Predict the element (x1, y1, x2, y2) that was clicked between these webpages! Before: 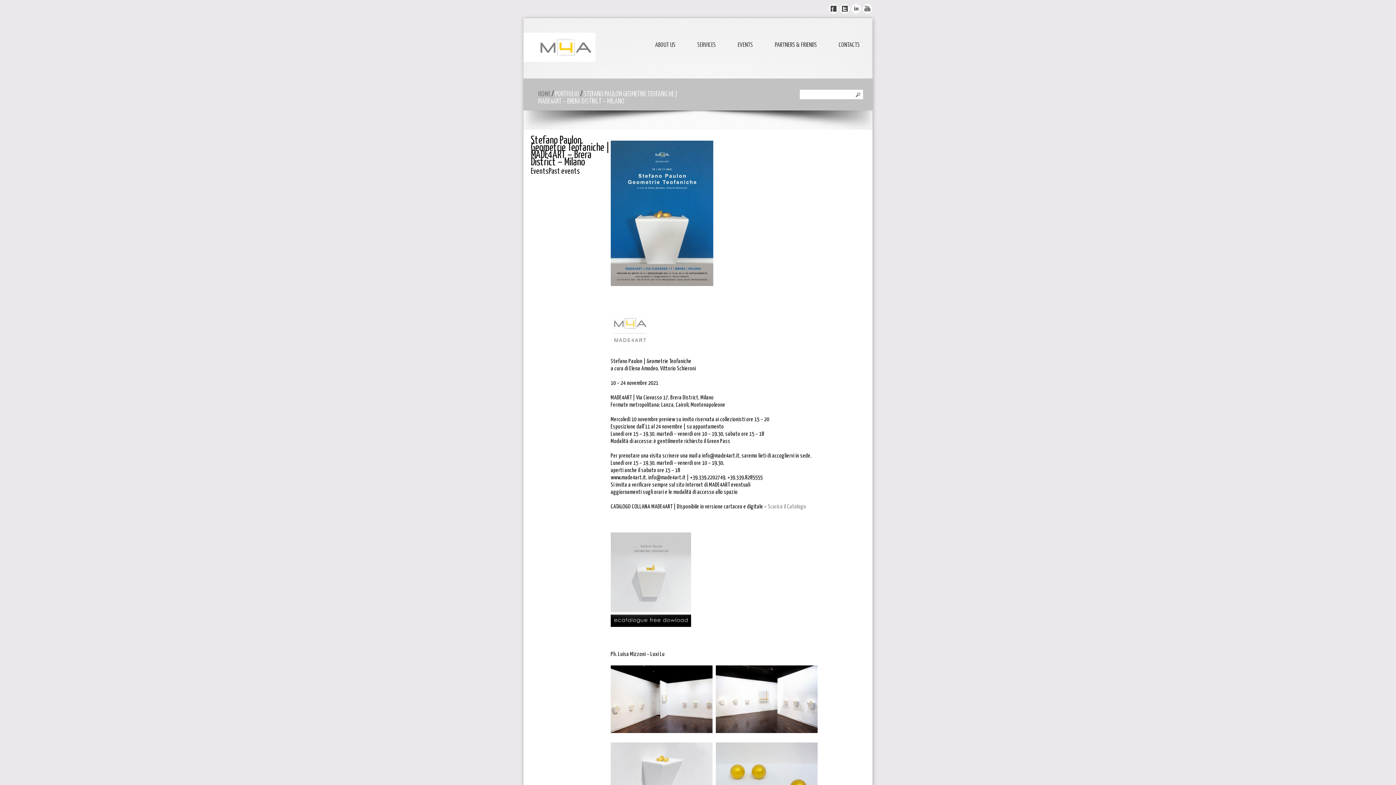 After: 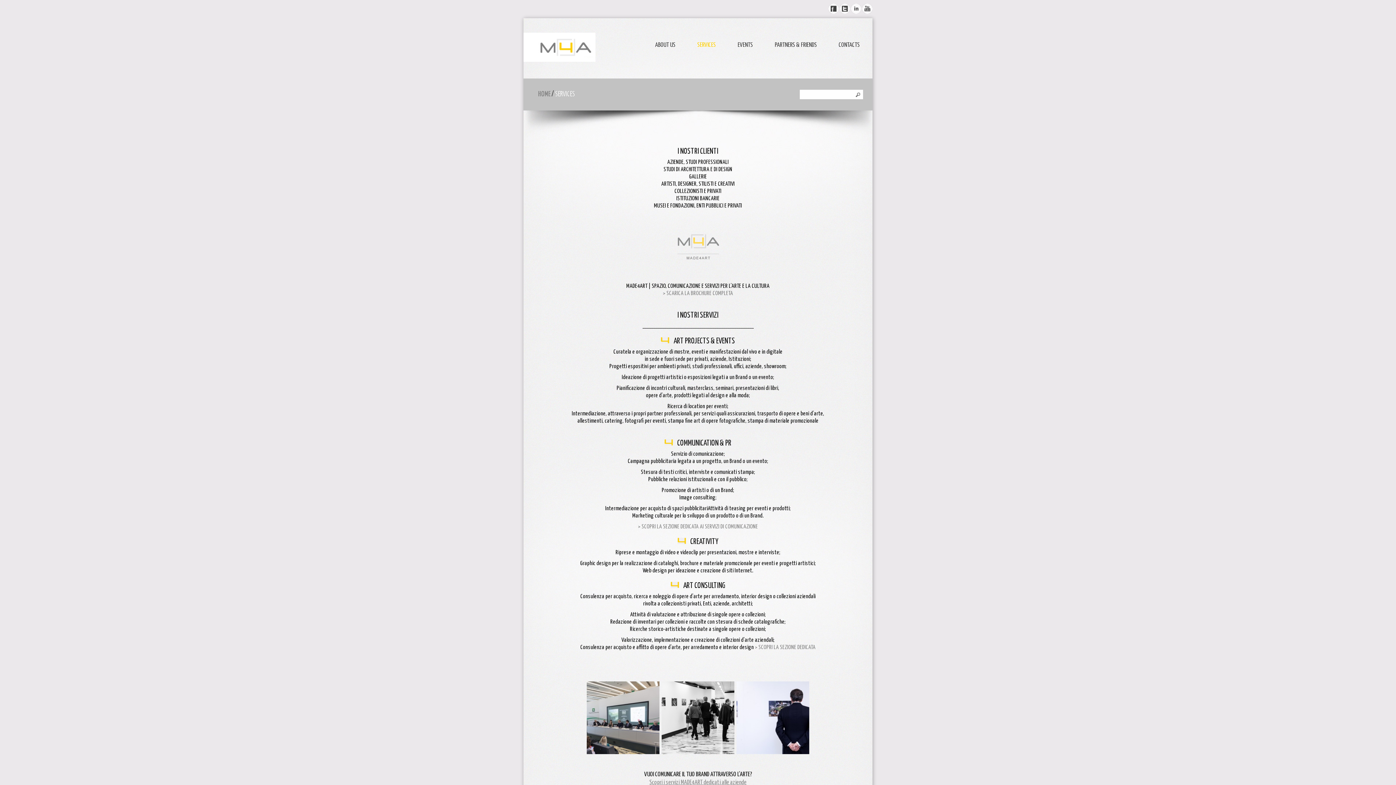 Action: bbox: (686, 38, 726, 51) label: SERVICES